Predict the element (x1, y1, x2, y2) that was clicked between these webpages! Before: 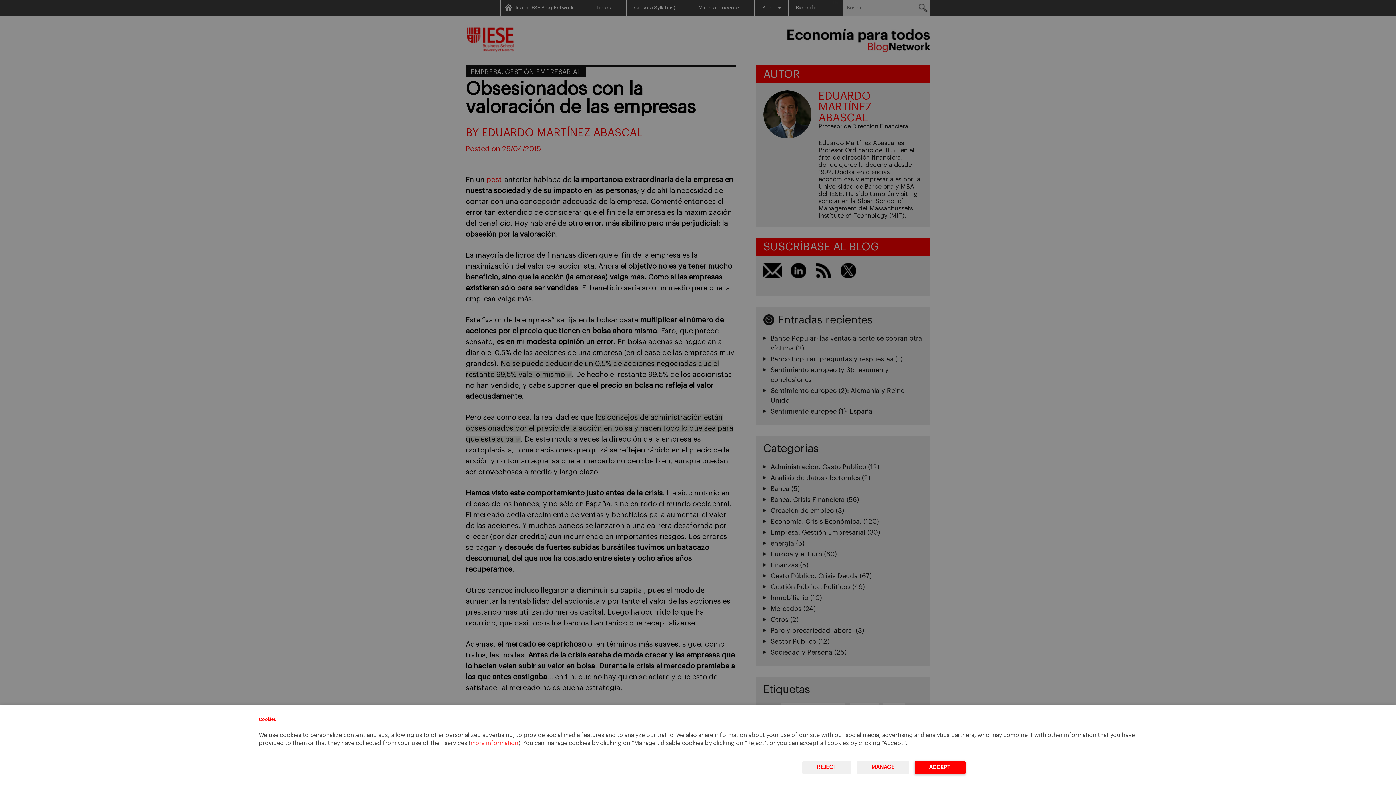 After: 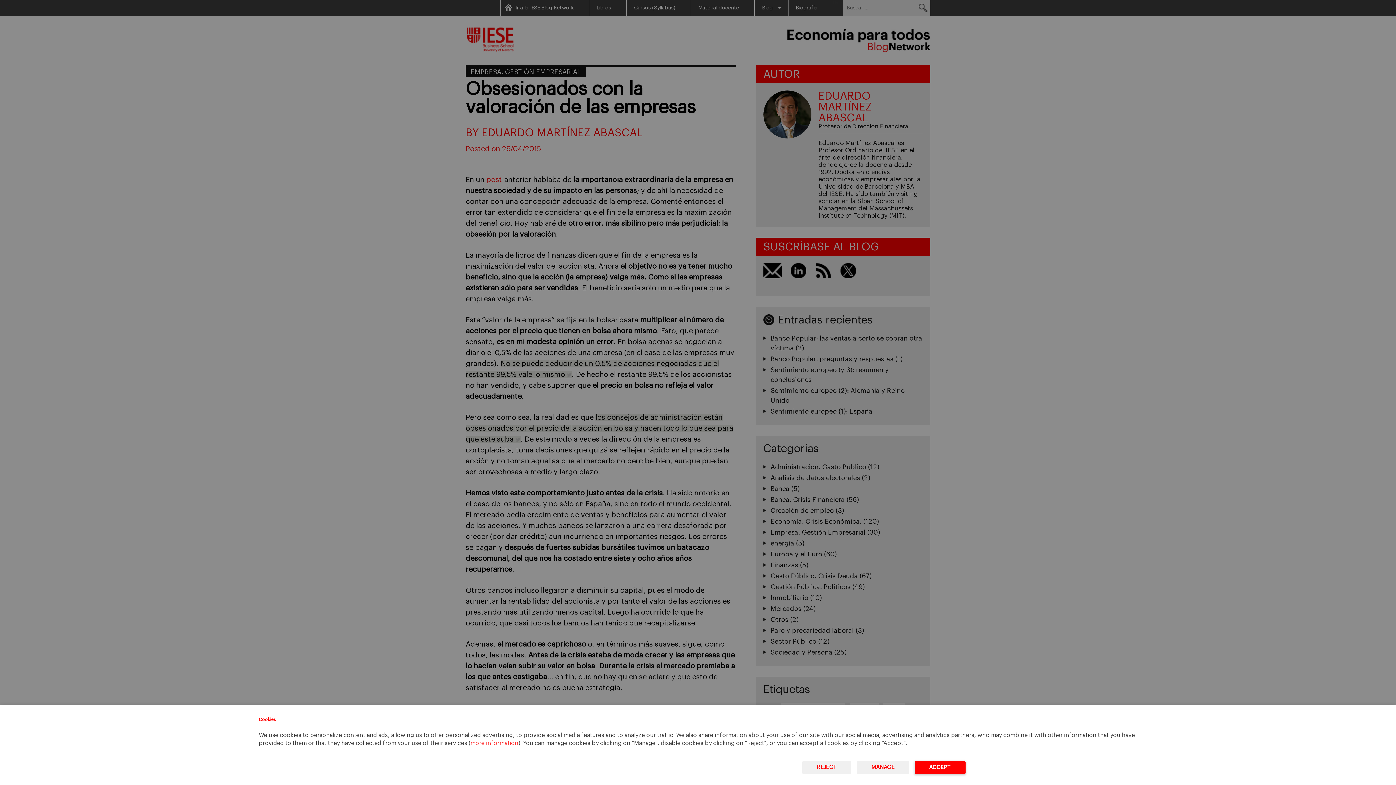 Action: label: more information bbox: (470, 763, 518, 769)